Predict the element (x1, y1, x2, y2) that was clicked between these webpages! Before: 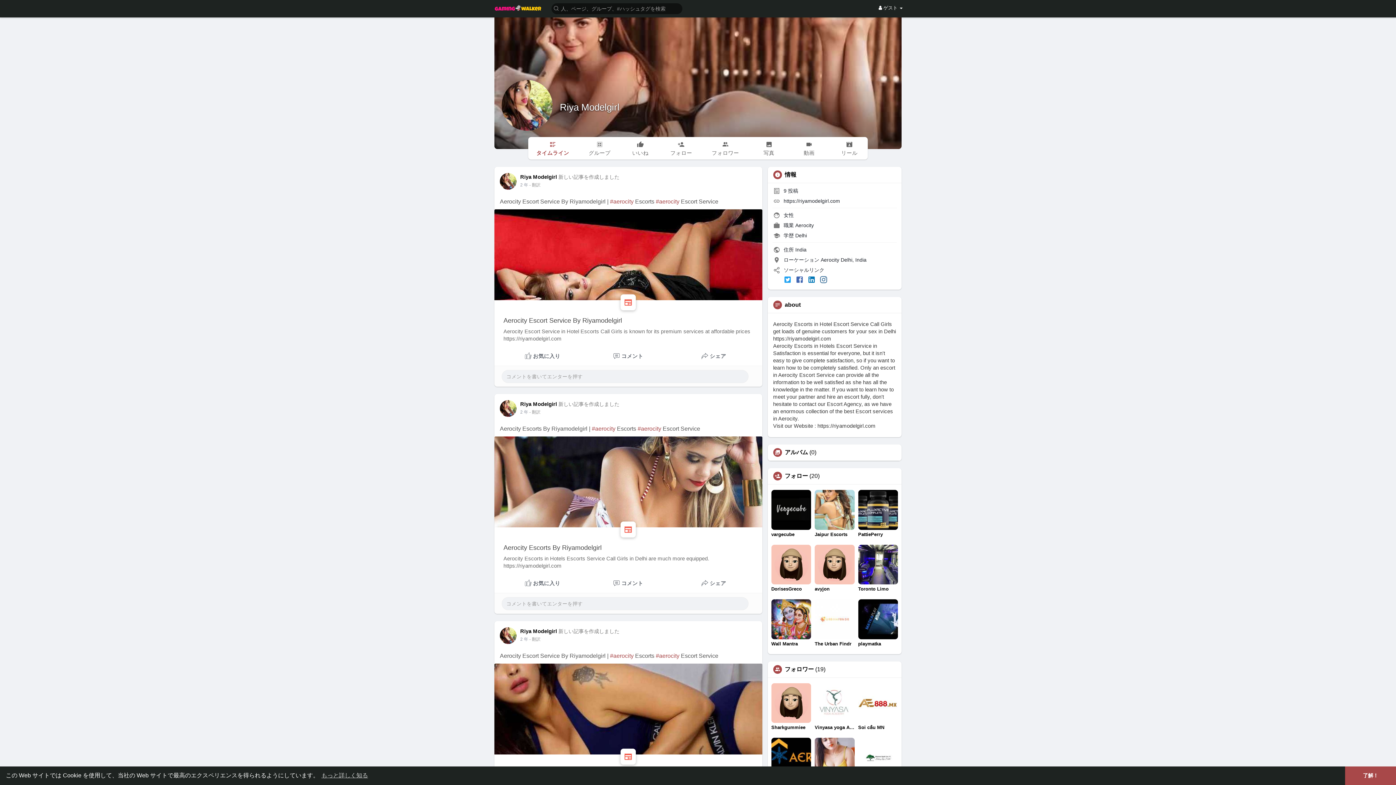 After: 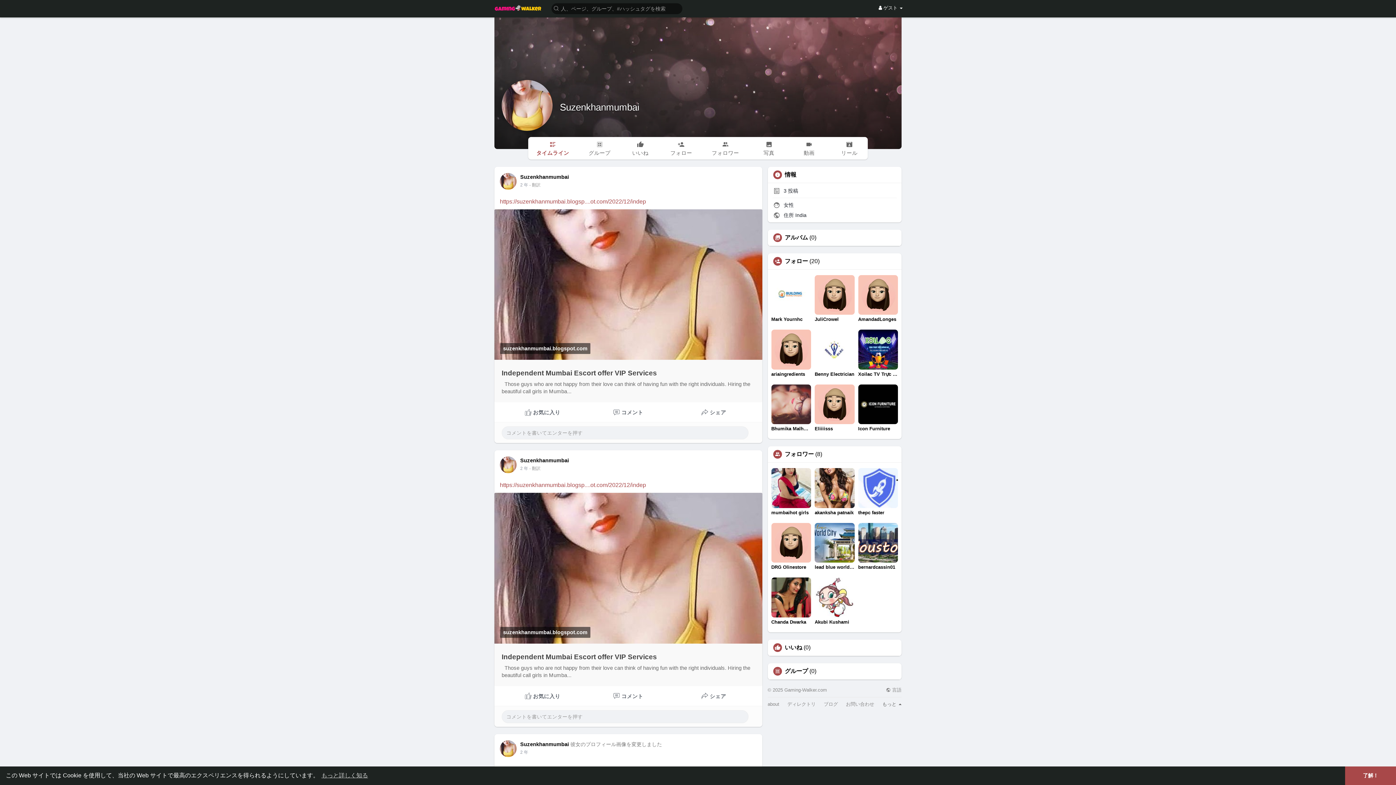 Action: label: Suzenkhanmumbai bbox: (814, 738, 854, 785)